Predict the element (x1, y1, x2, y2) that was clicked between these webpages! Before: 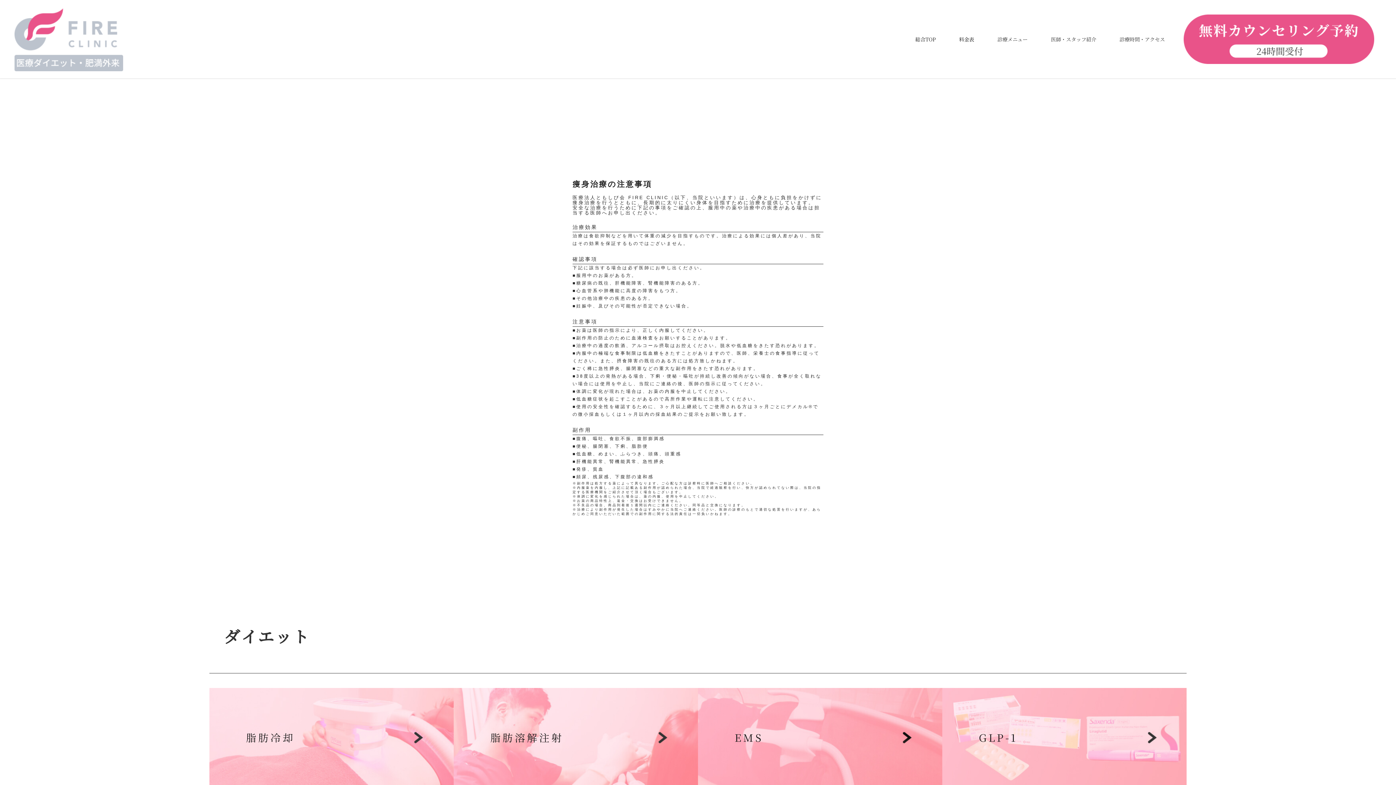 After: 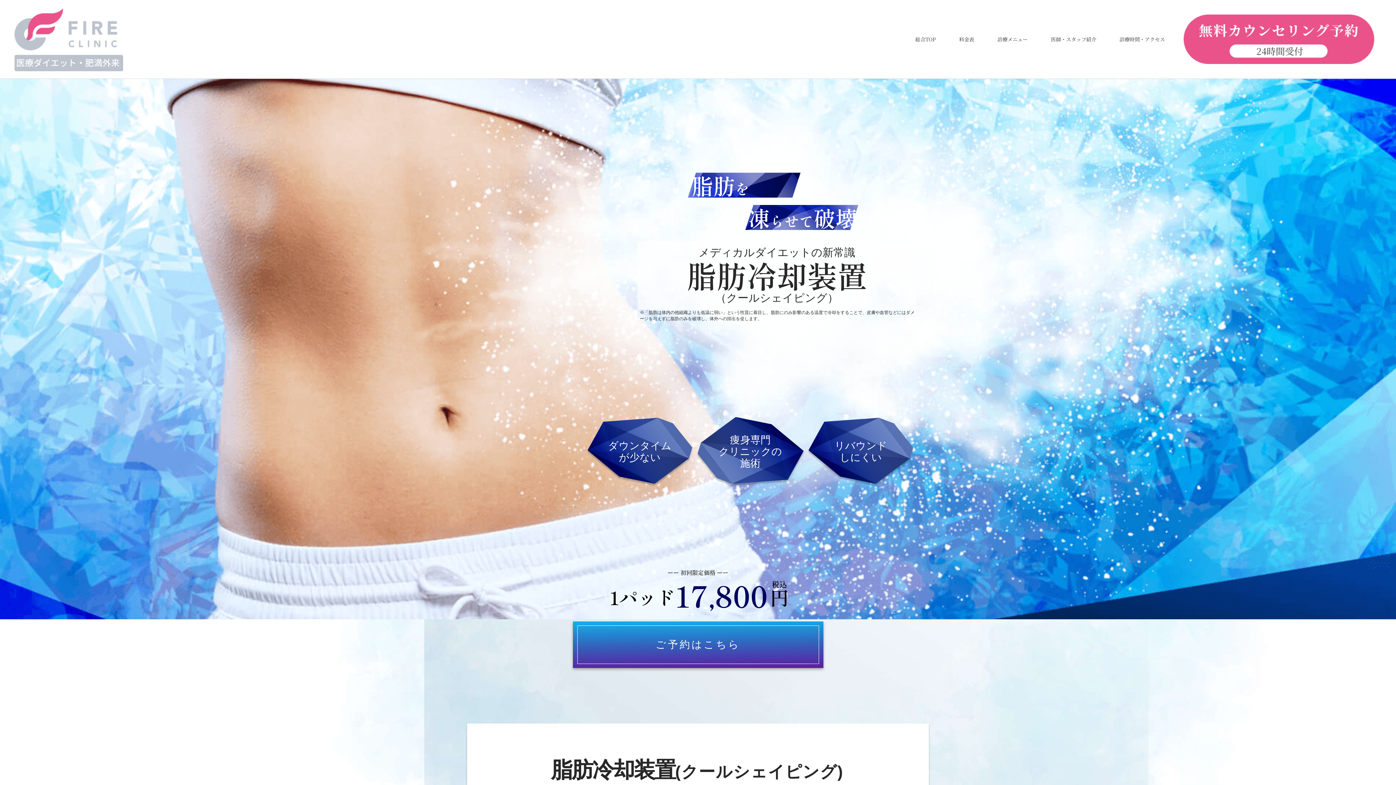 Action: label: 脂肪冷却 bbox: (209, 773, 453, 788)